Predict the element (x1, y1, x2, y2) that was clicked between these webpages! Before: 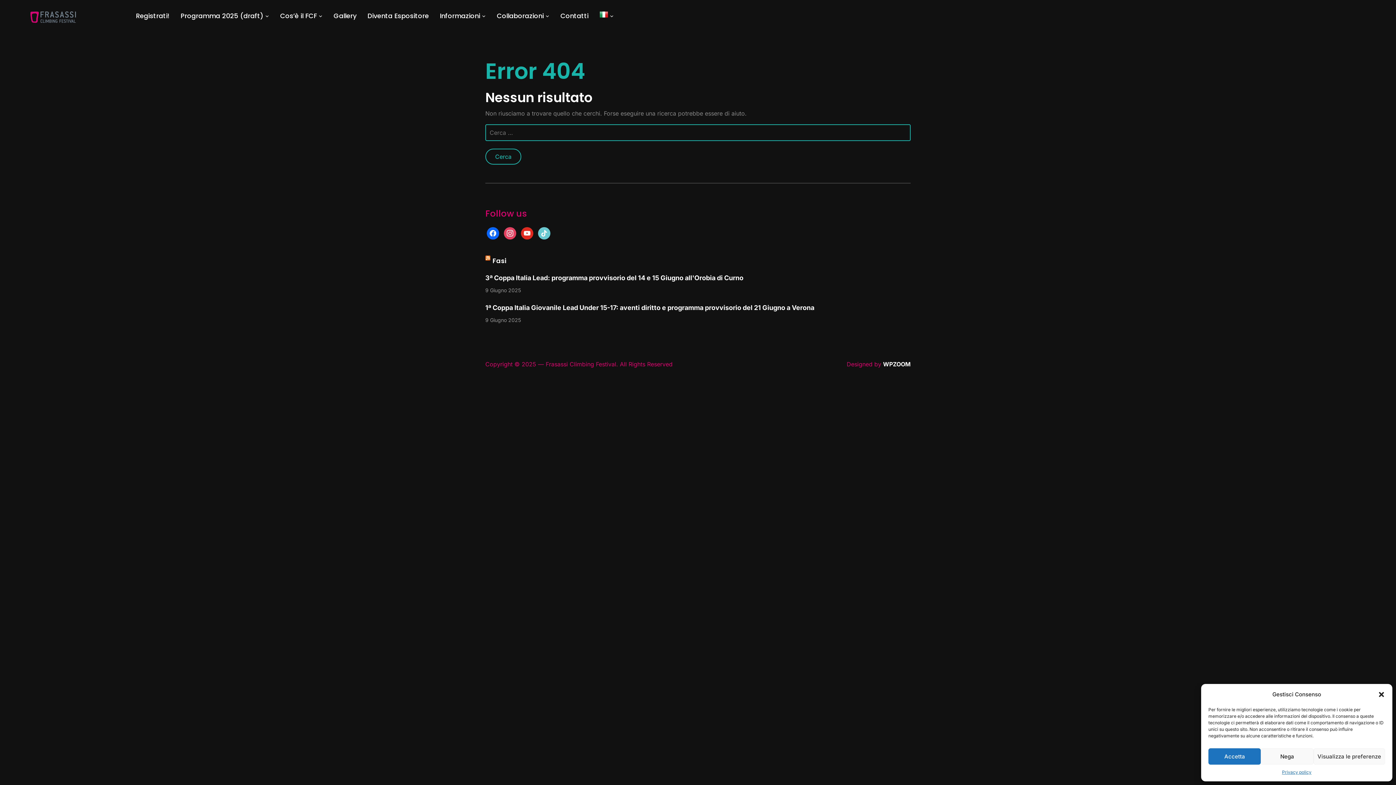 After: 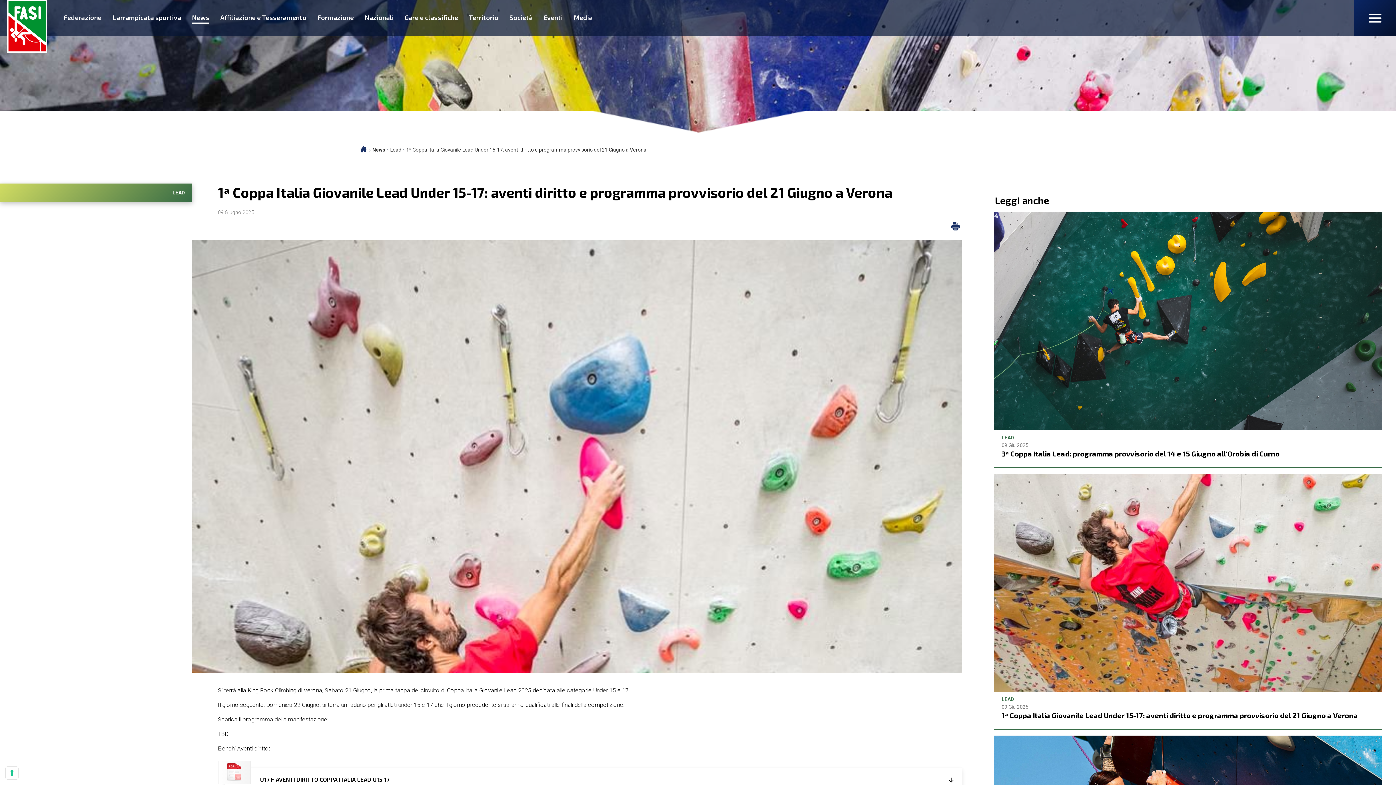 Action: label: 1ª Coppa Italia Giovanile Lead Under 15-17: aventi diritto e programma provvisorio del 21 Giugno a Verona bbox: (485, 304, 814, 311)